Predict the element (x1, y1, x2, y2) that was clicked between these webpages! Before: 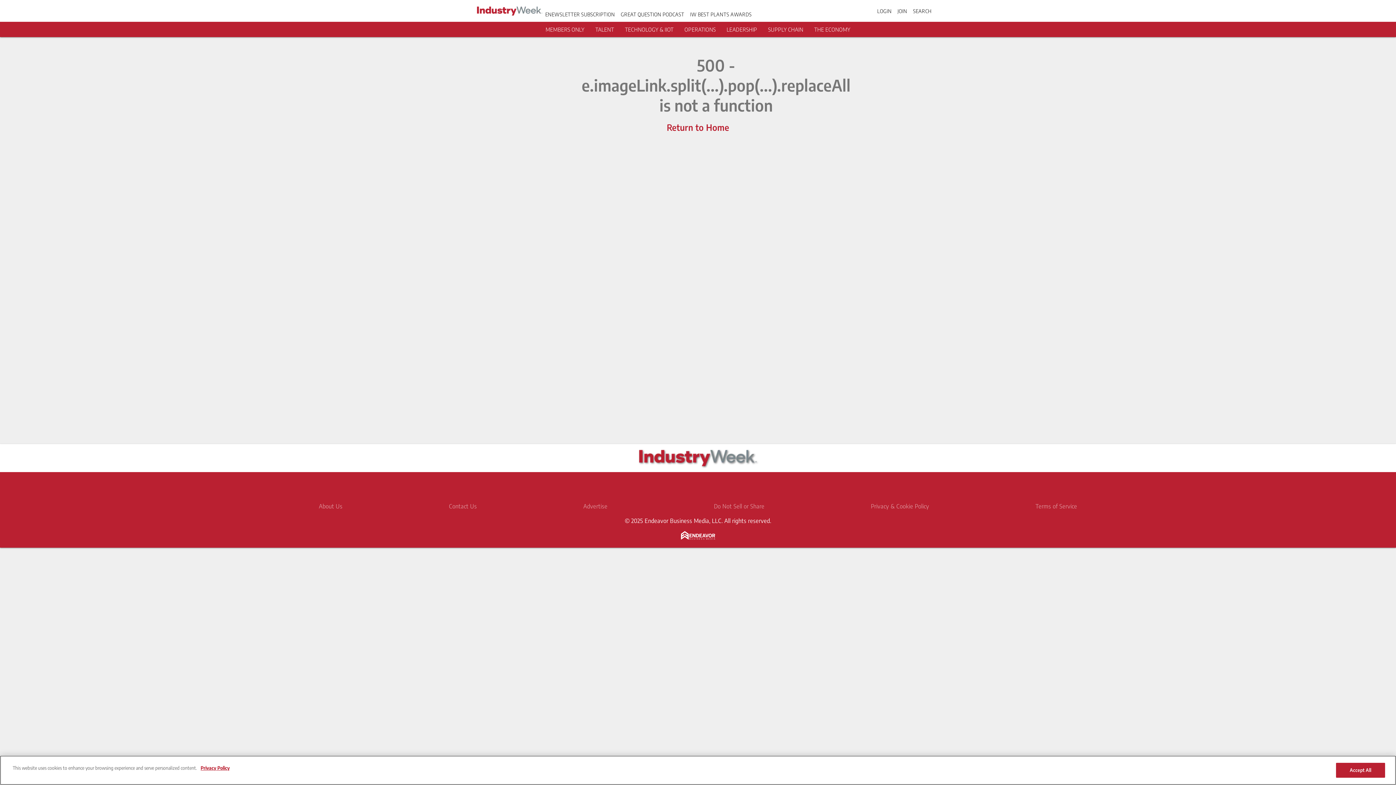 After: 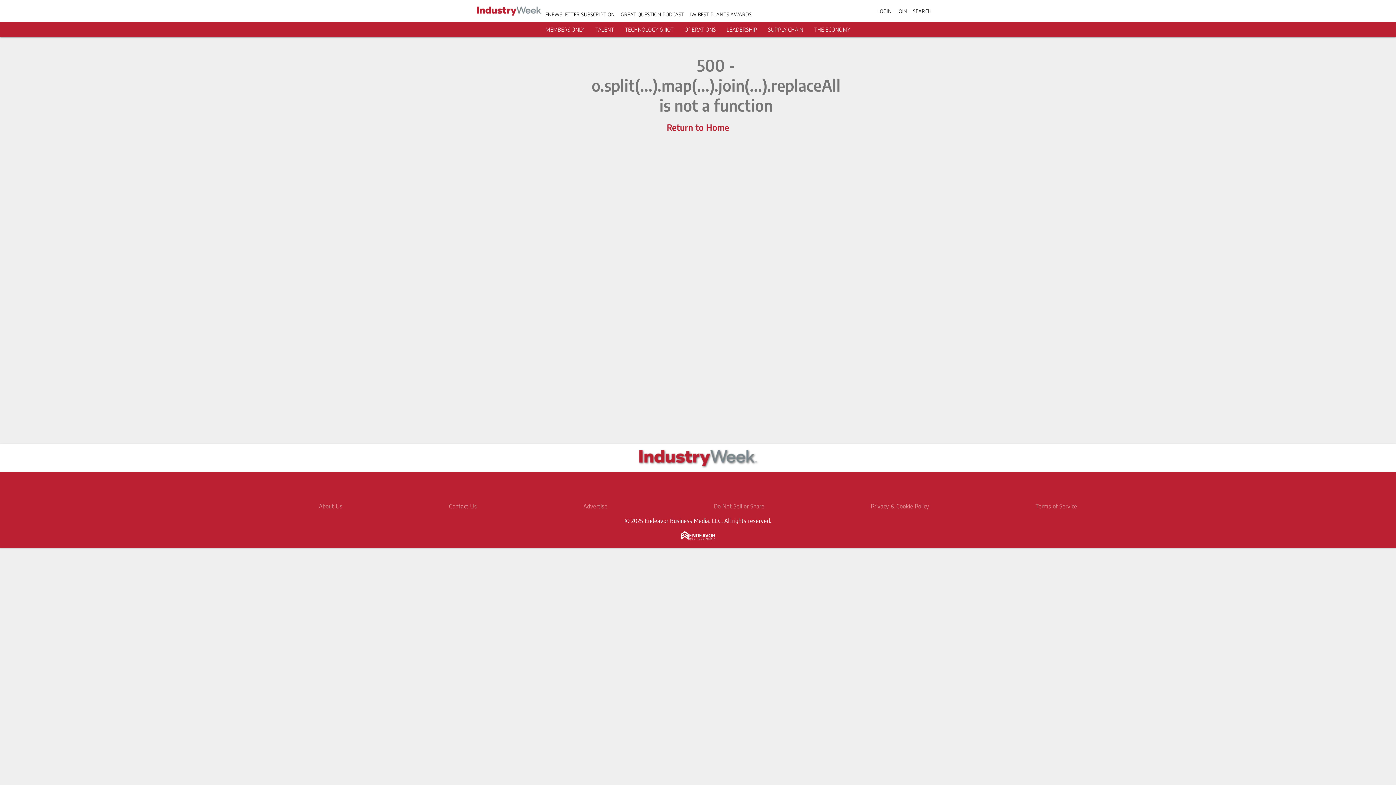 Action: label: LOGIN bbox: (877, 7, 891, 14)